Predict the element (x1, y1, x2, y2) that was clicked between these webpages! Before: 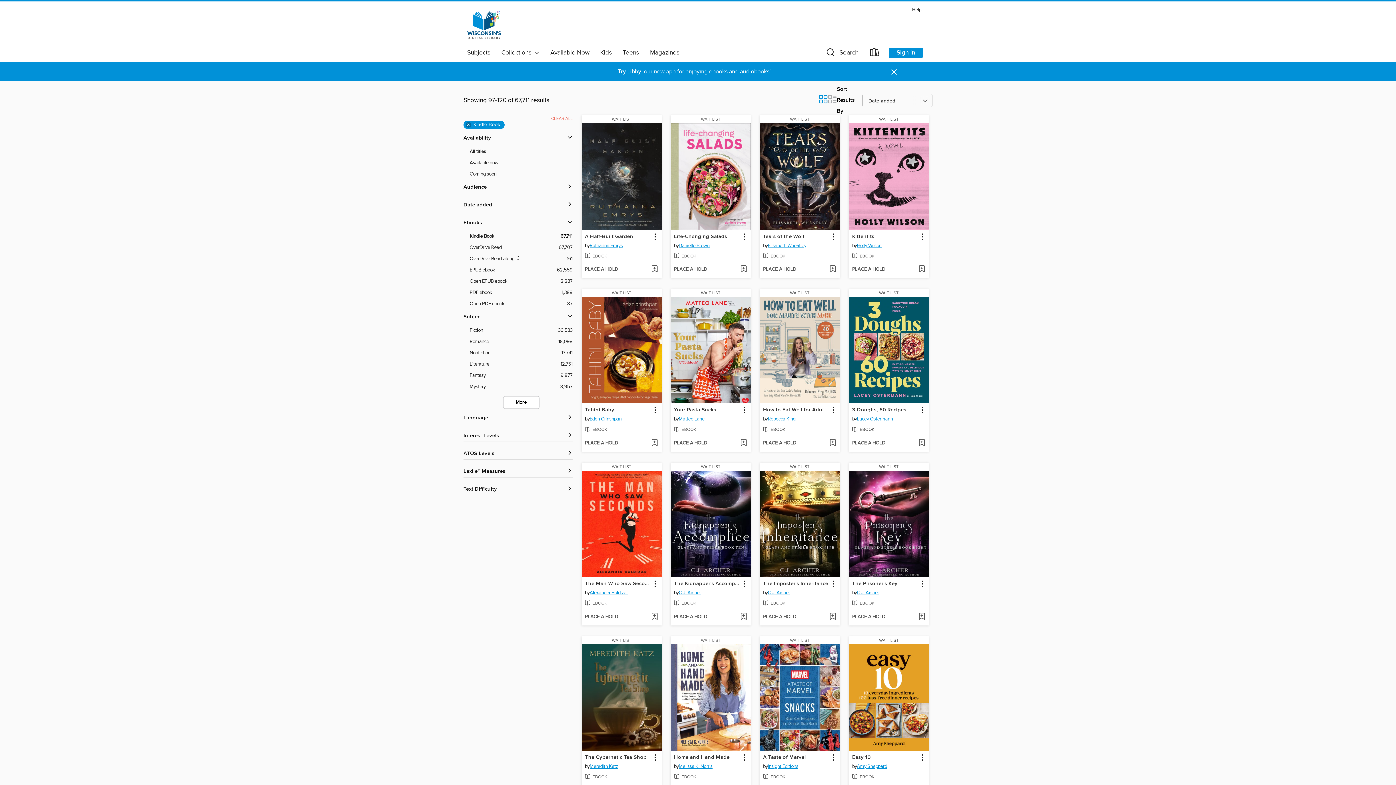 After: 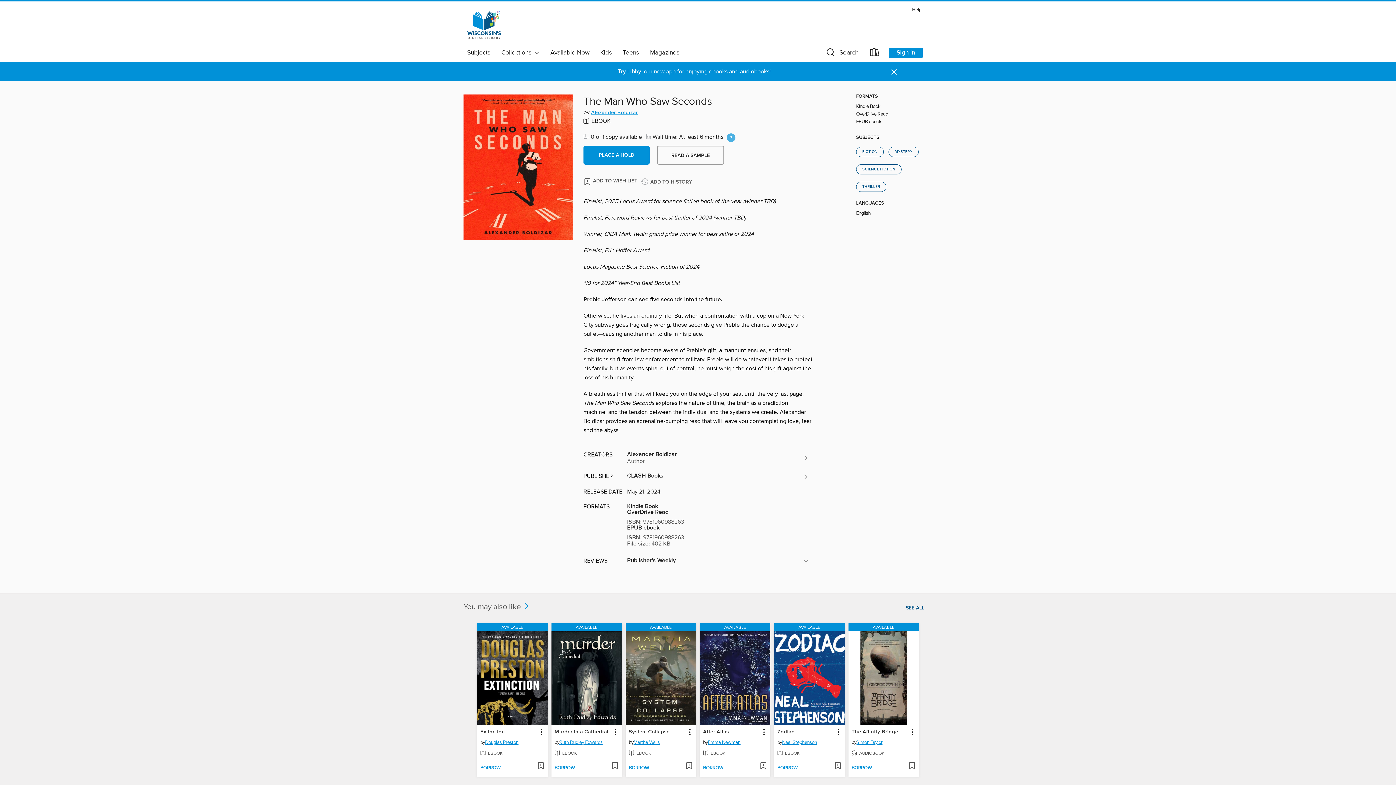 Action: label: The Man Who Saw Seconds by Alexander Boldizar Wait list eBook bbox: (584, 579, 651, 588)